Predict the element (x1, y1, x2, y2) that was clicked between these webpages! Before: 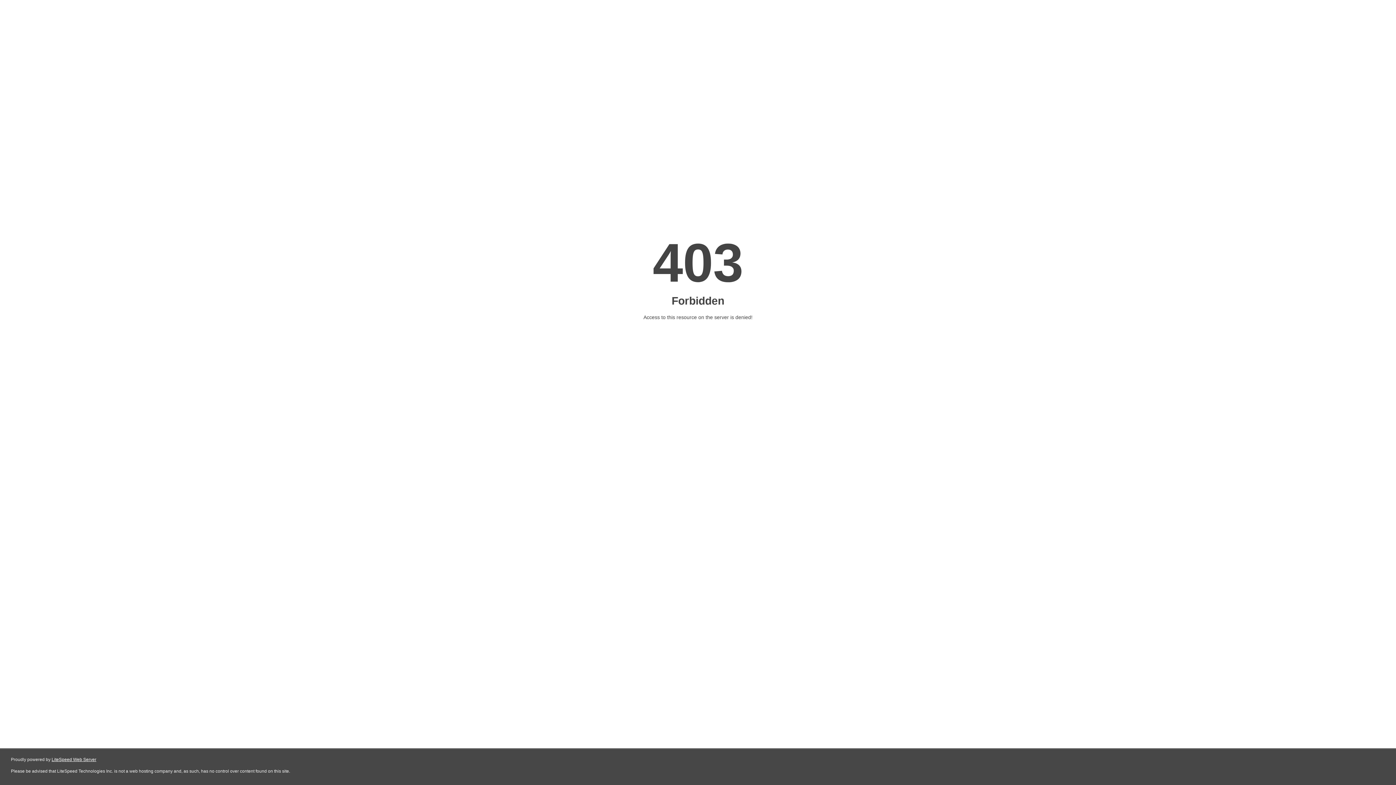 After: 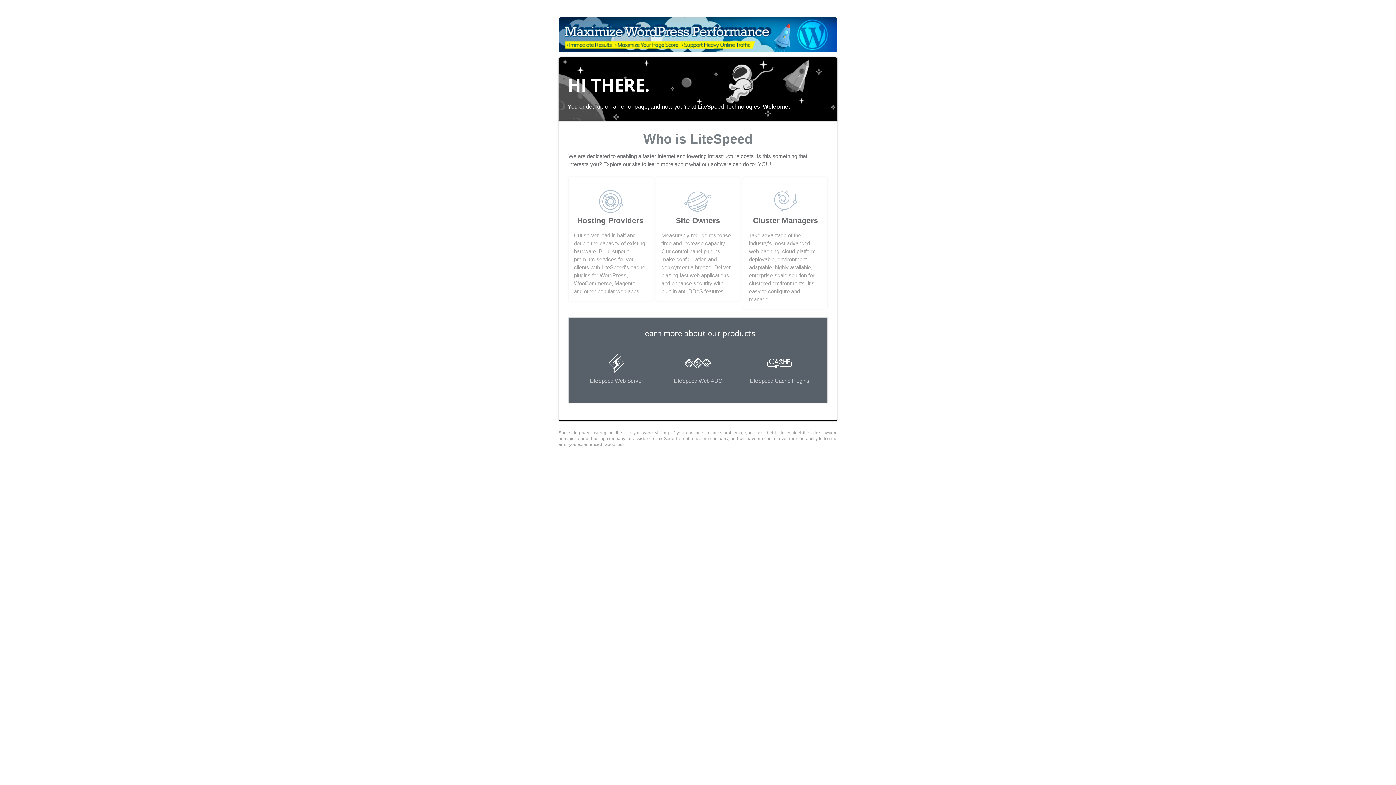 Action: bbox: (51, 757, 96, 762) label: LiteSpeed Web Server